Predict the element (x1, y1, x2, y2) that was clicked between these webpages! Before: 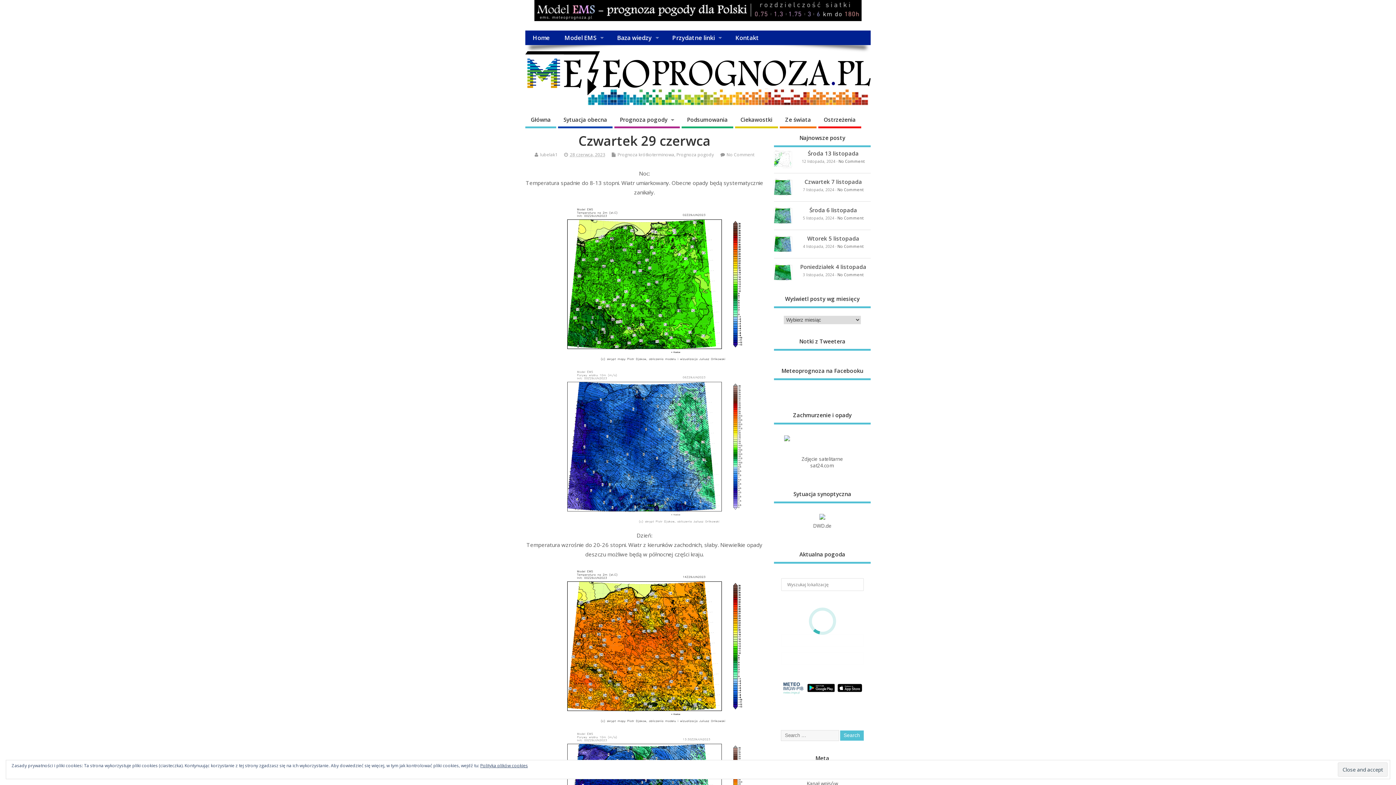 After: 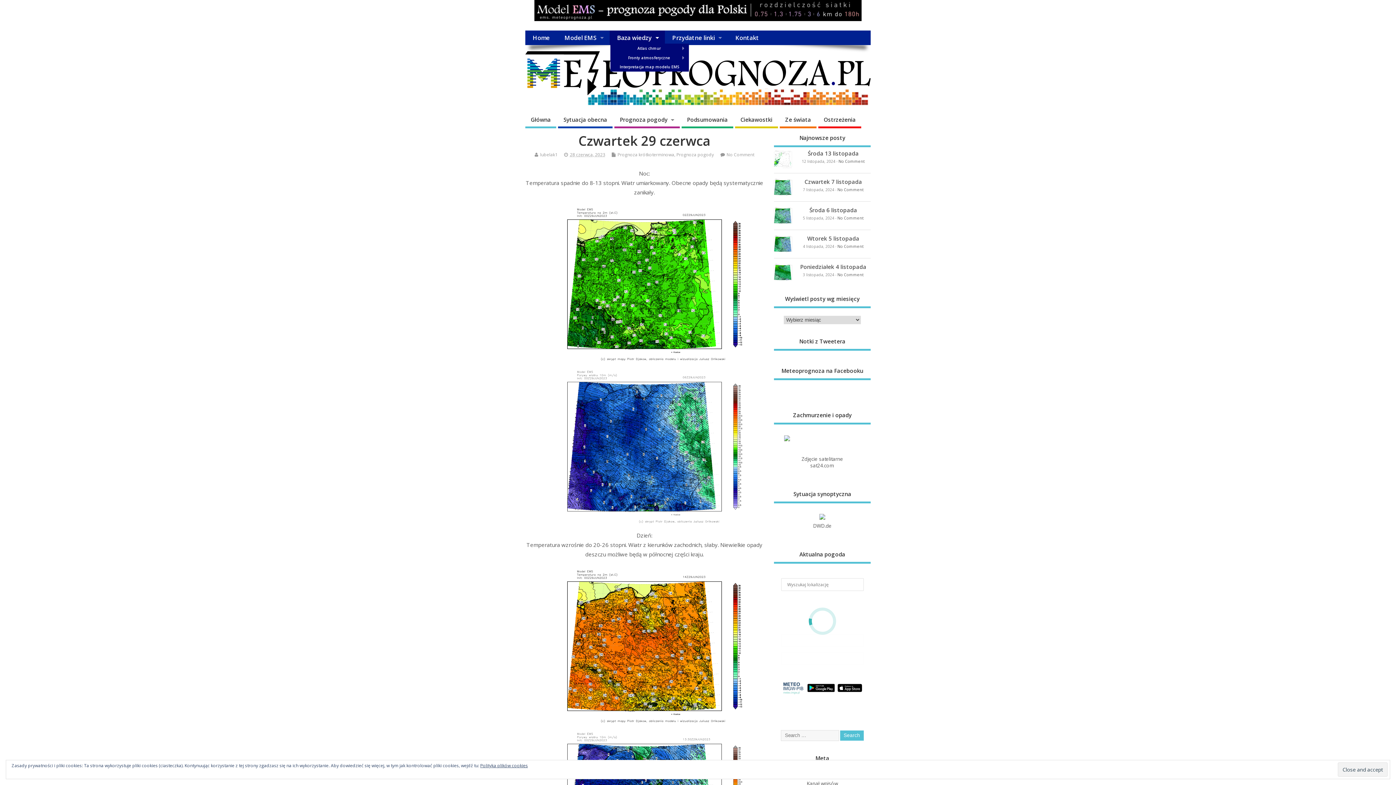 Action: bbox: (609, 30, 665, 45) label: Baza wiedzy